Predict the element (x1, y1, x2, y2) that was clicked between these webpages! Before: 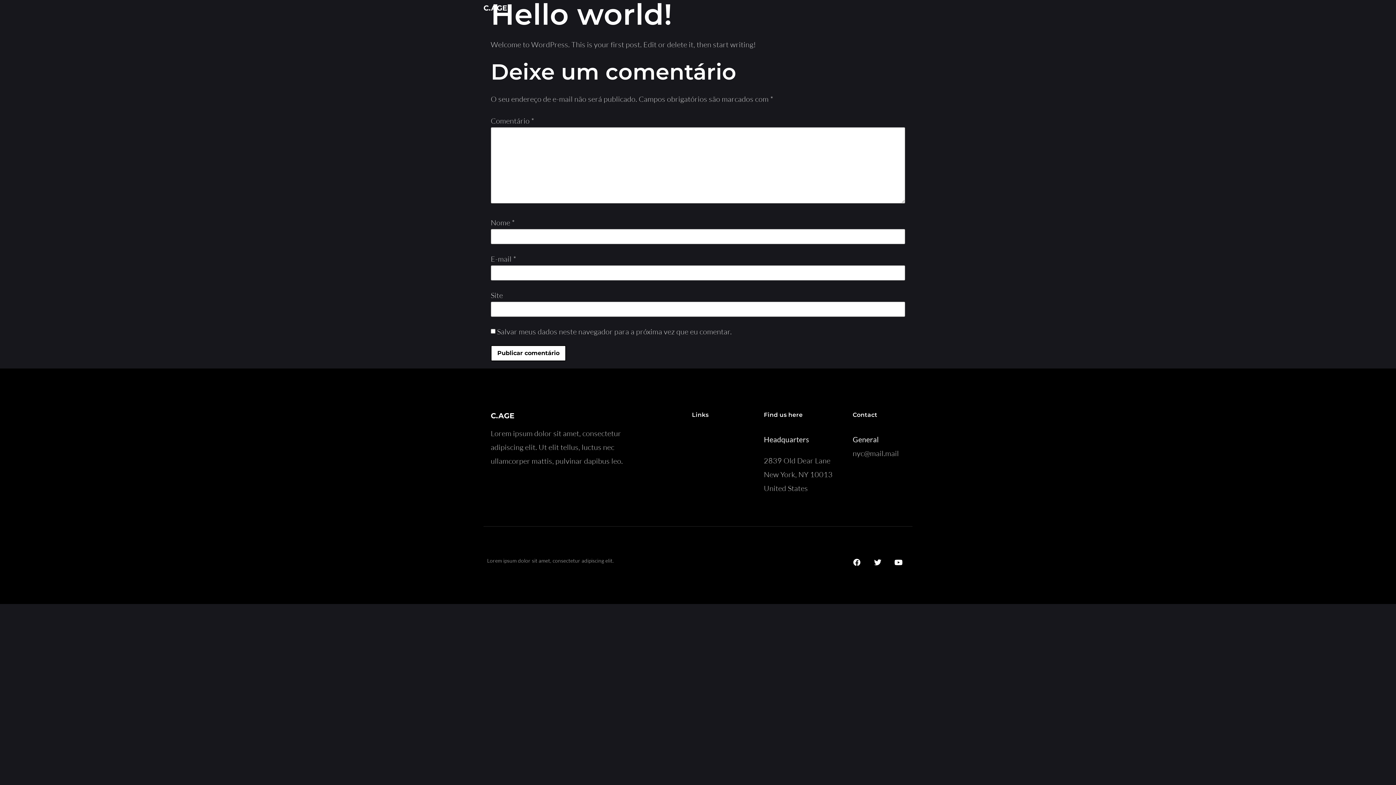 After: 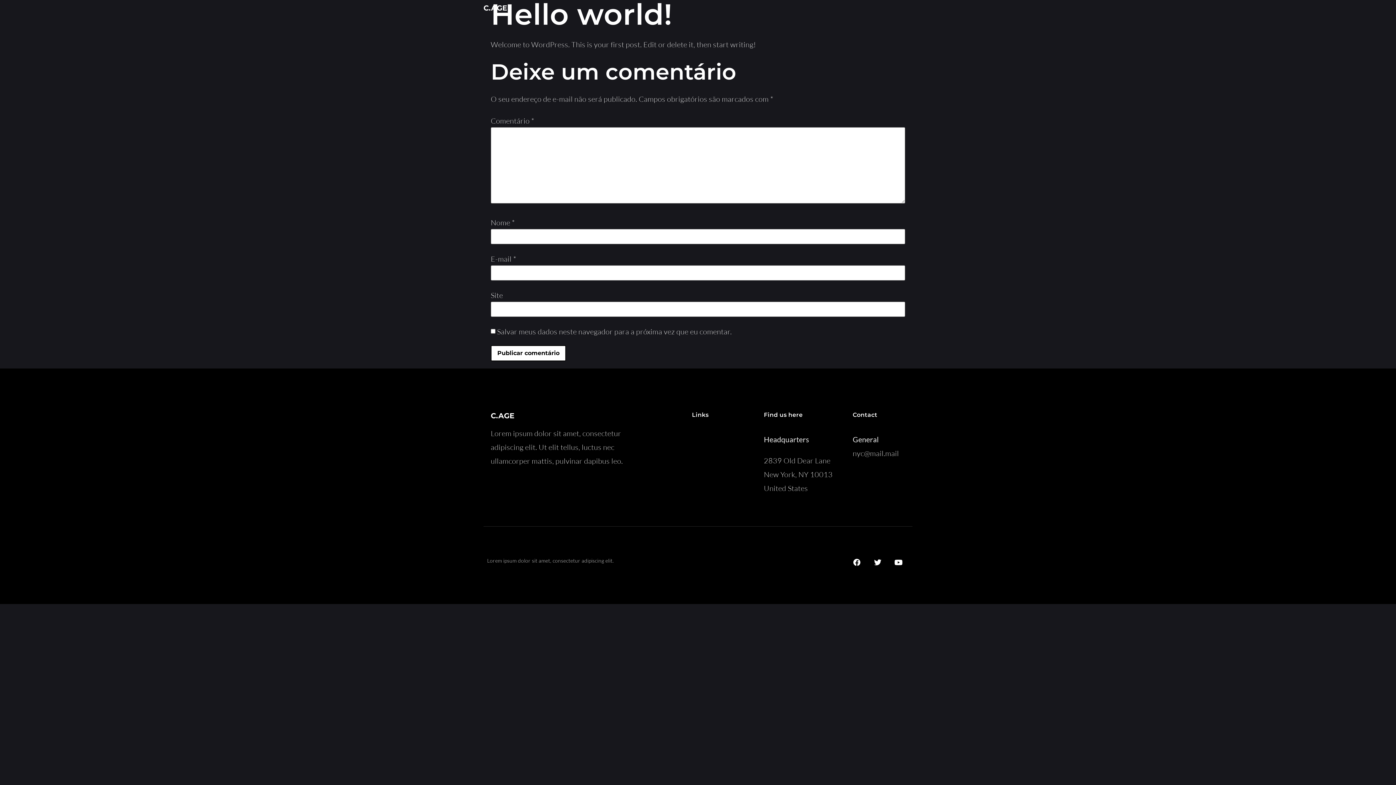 Action: label: C.AGE bbox: (483, 3, 507, 12)